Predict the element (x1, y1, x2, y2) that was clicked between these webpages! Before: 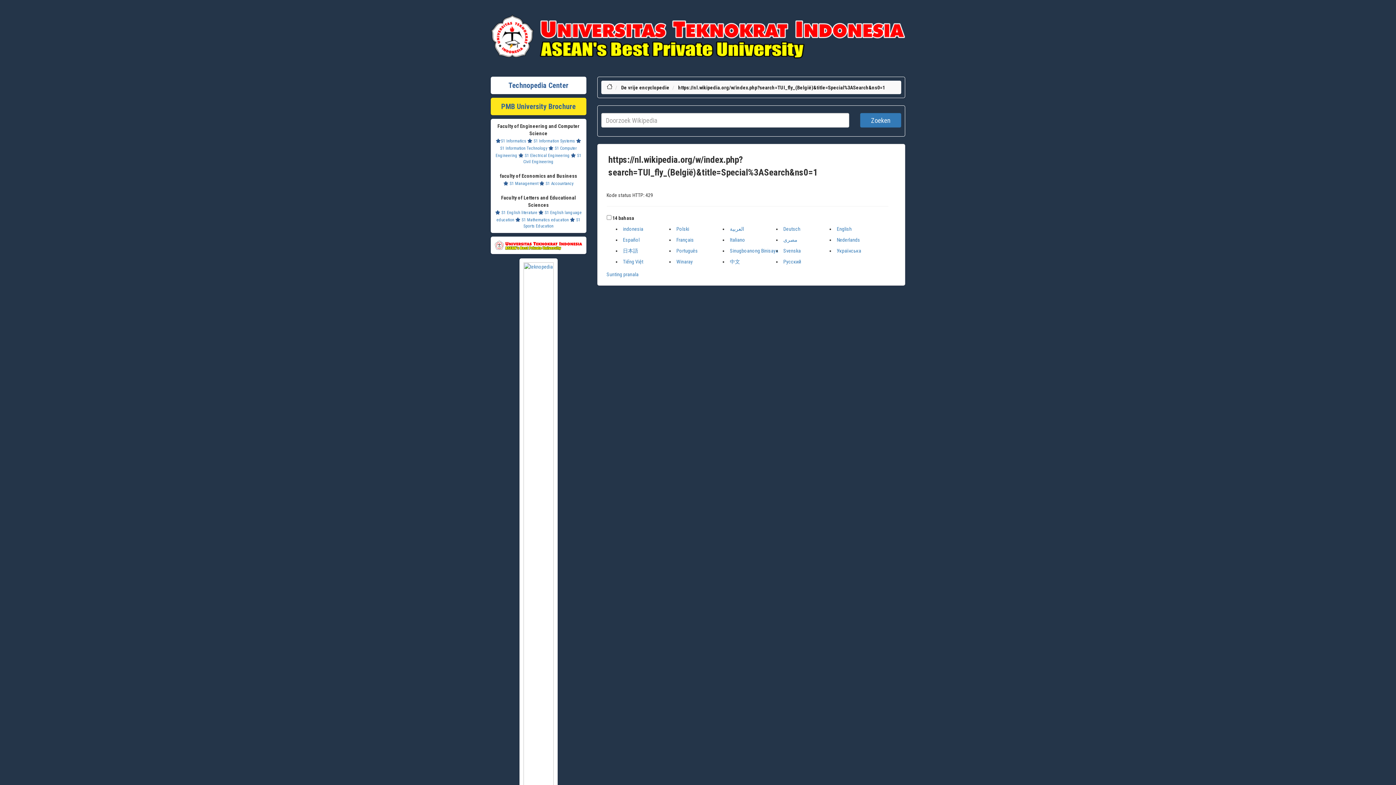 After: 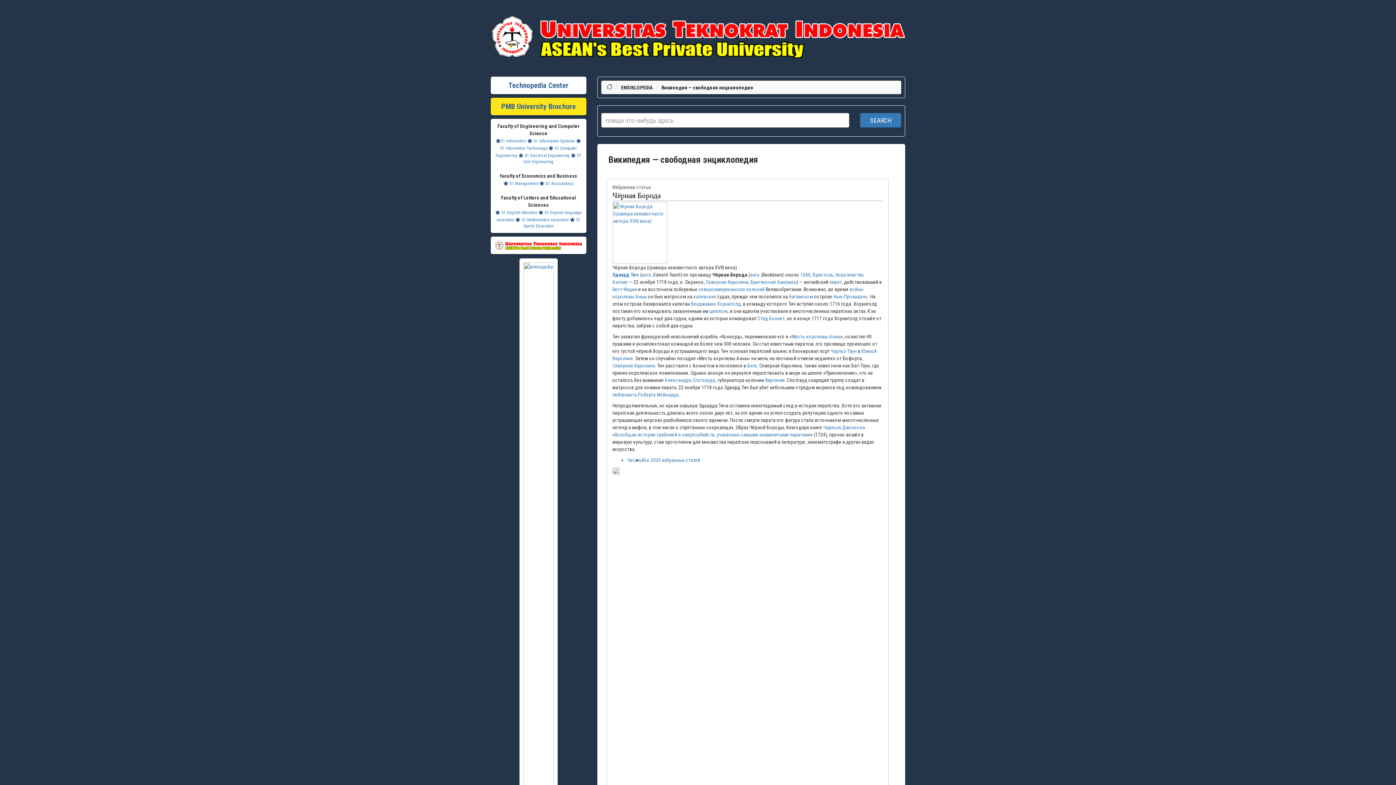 Action: bbox: (783, 259, 801, 264) label: Русский